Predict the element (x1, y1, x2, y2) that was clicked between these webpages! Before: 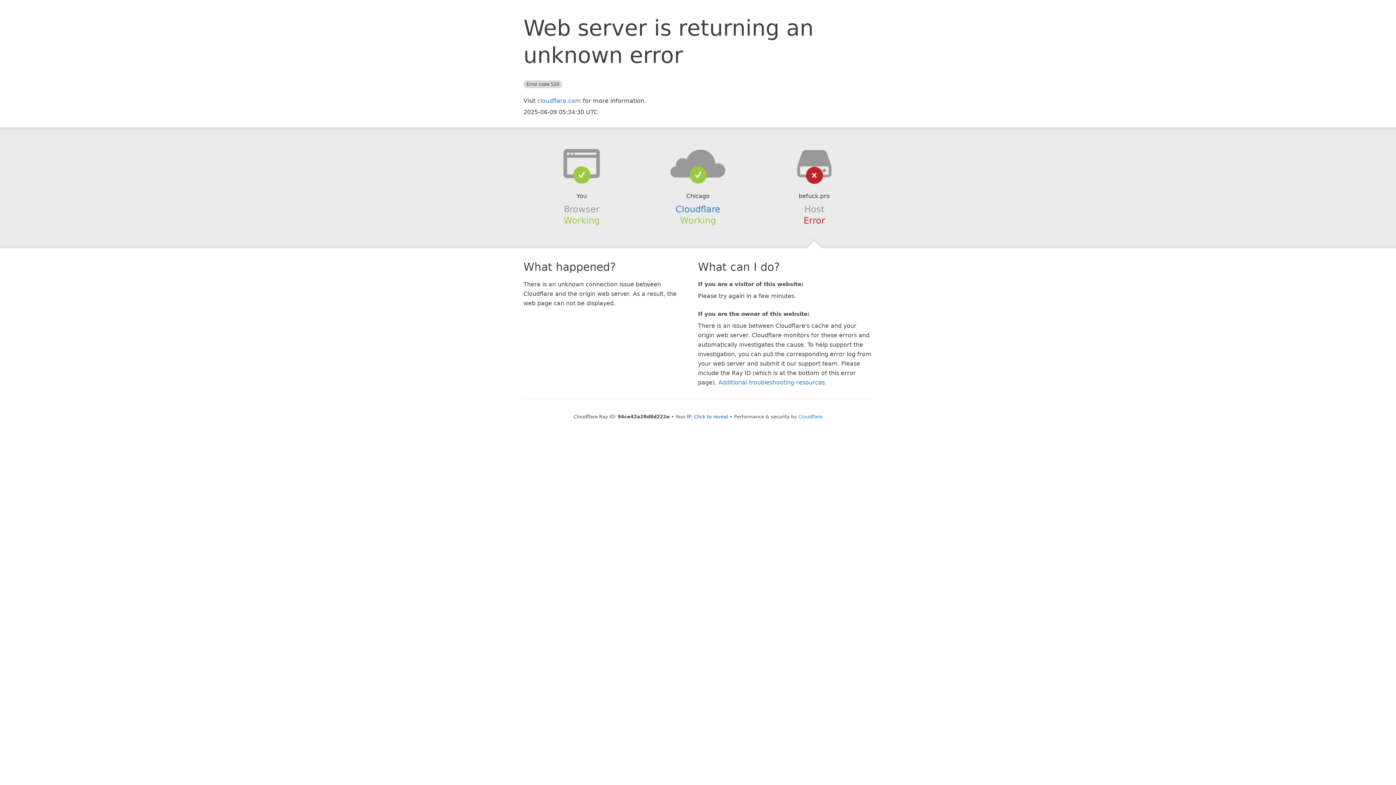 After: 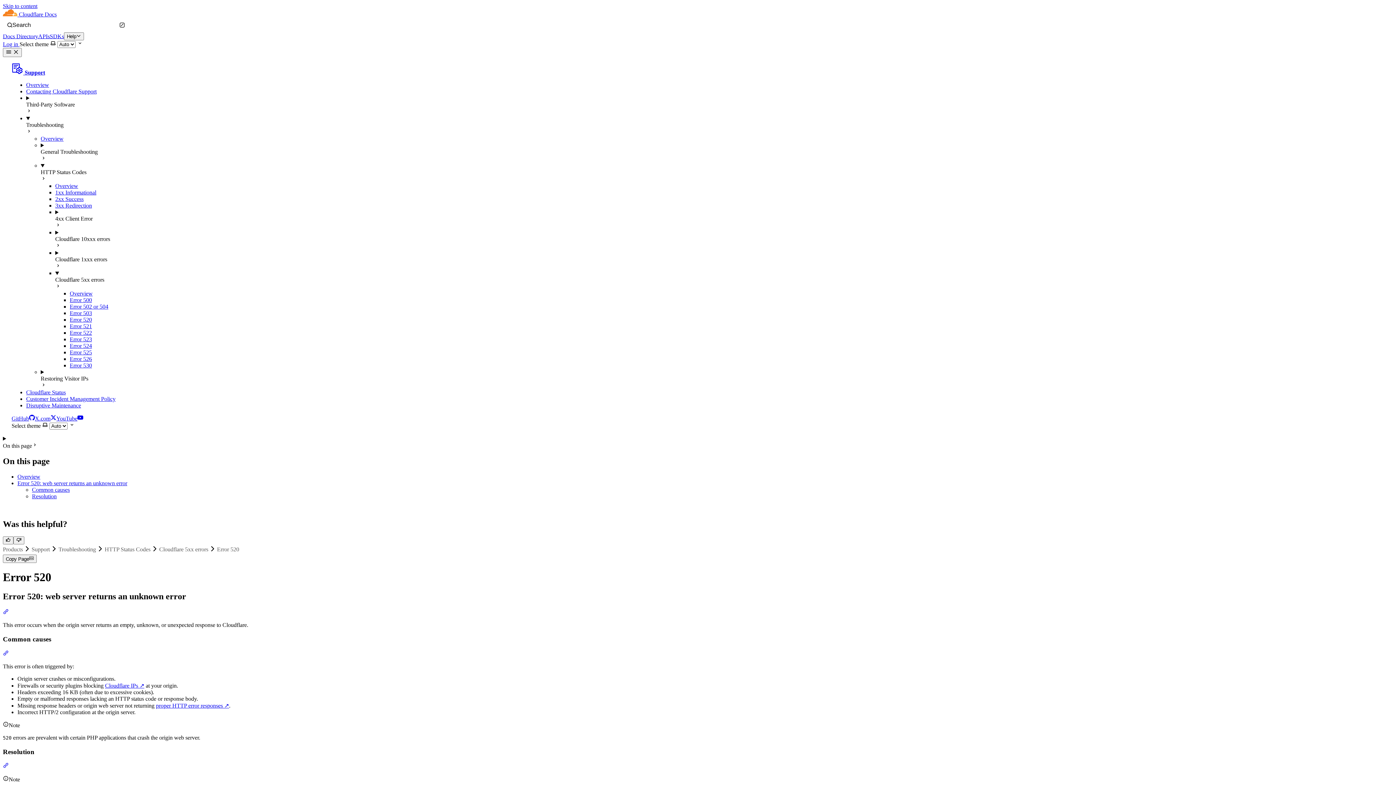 Action: label: Additional troubleshooting resources bbox: (718, 379, 825, 386)